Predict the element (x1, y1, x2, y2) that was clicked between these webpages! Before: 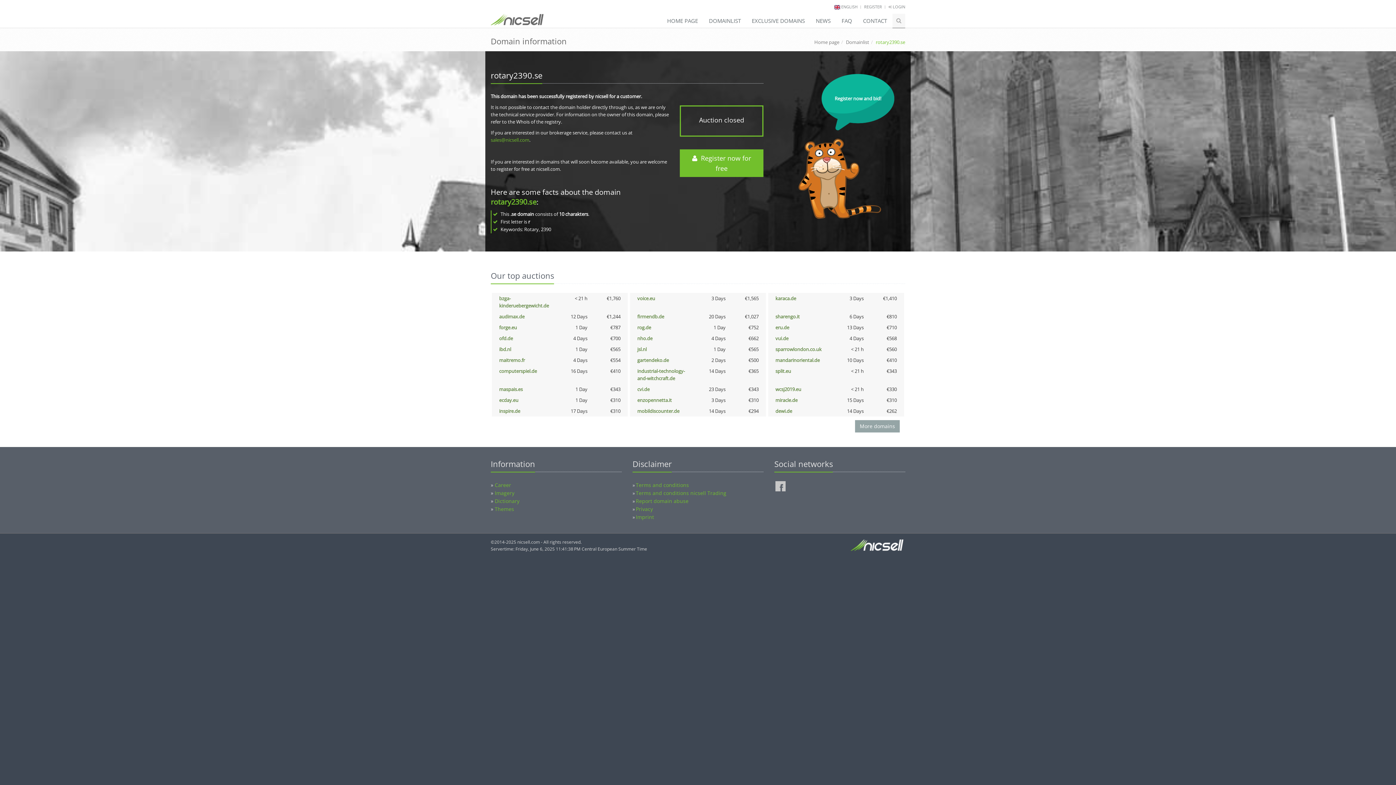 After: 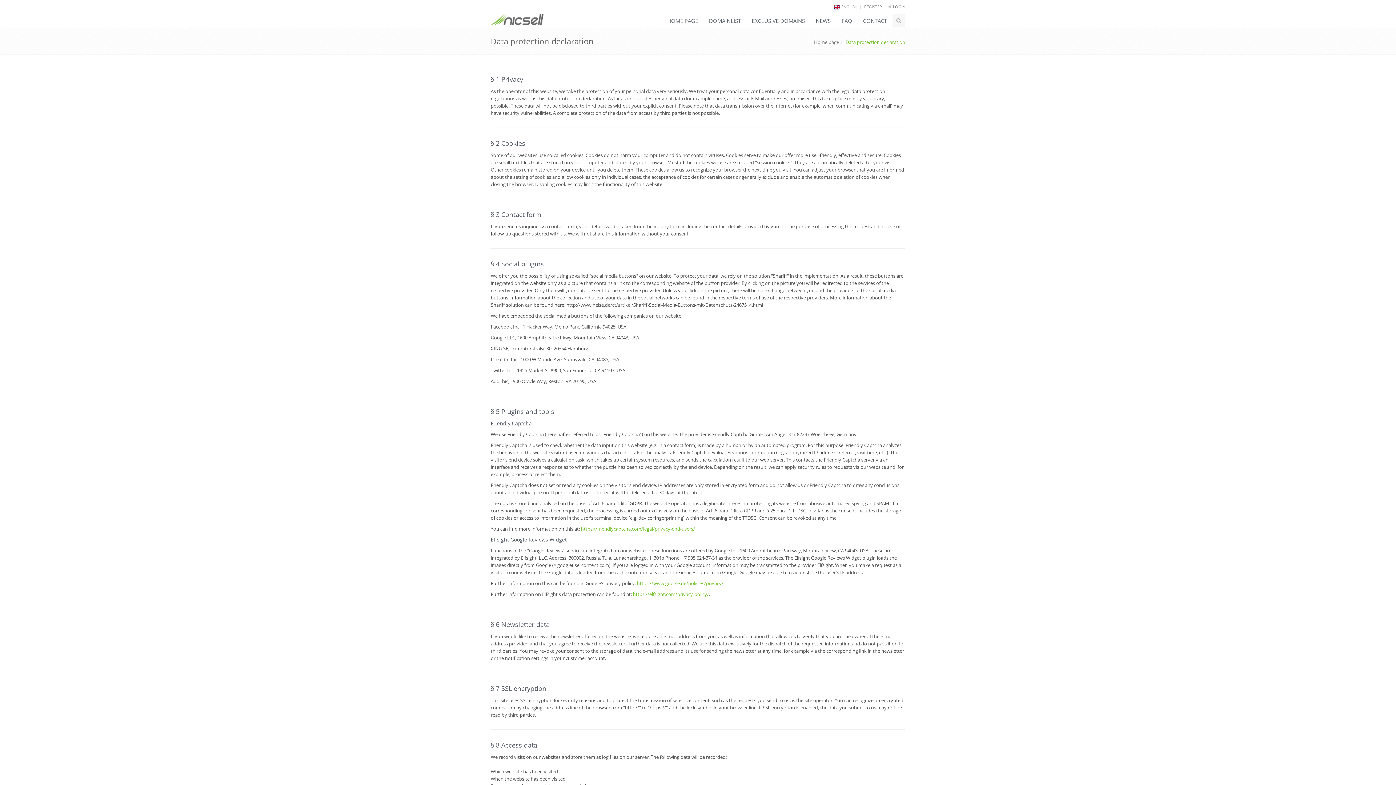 Action: label: Privacy bbox: (636, 505, 653, 512)